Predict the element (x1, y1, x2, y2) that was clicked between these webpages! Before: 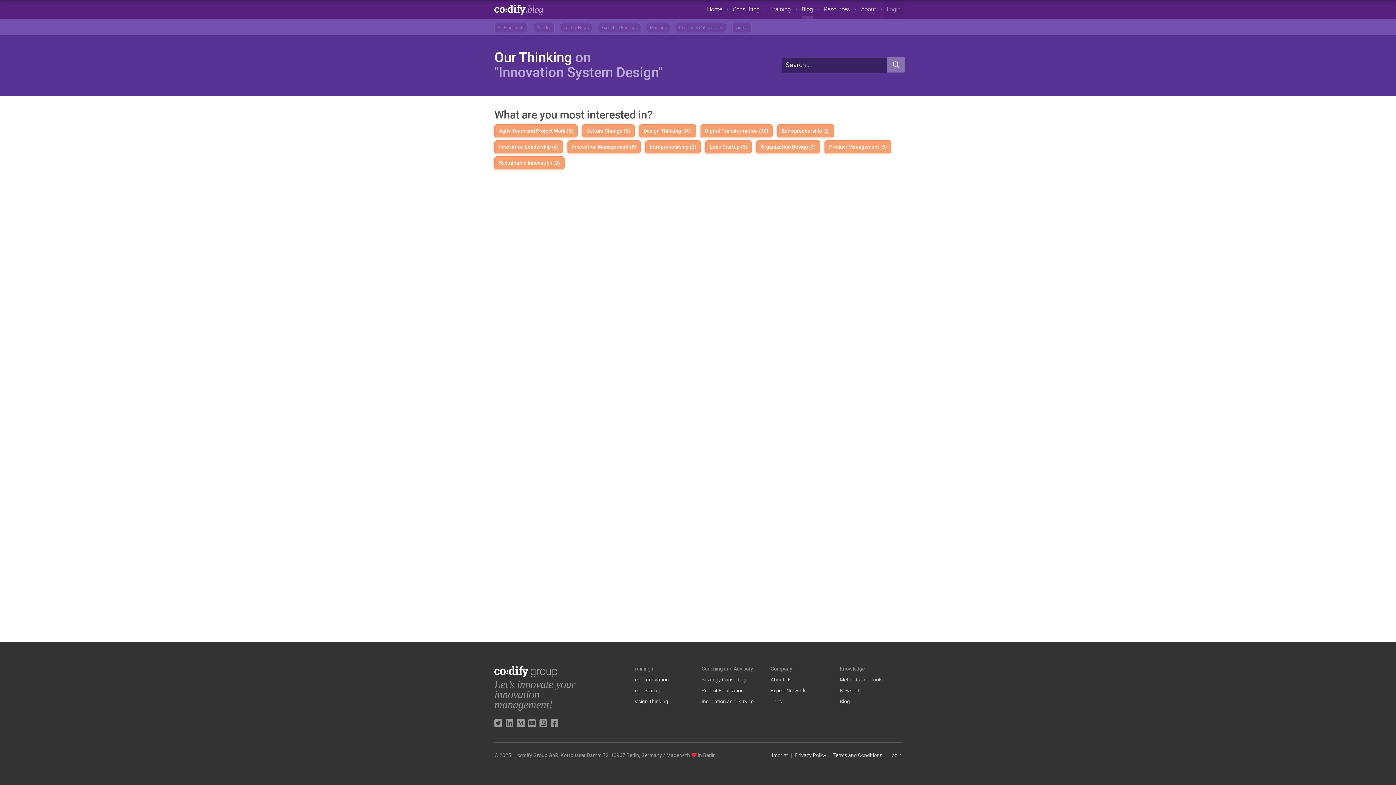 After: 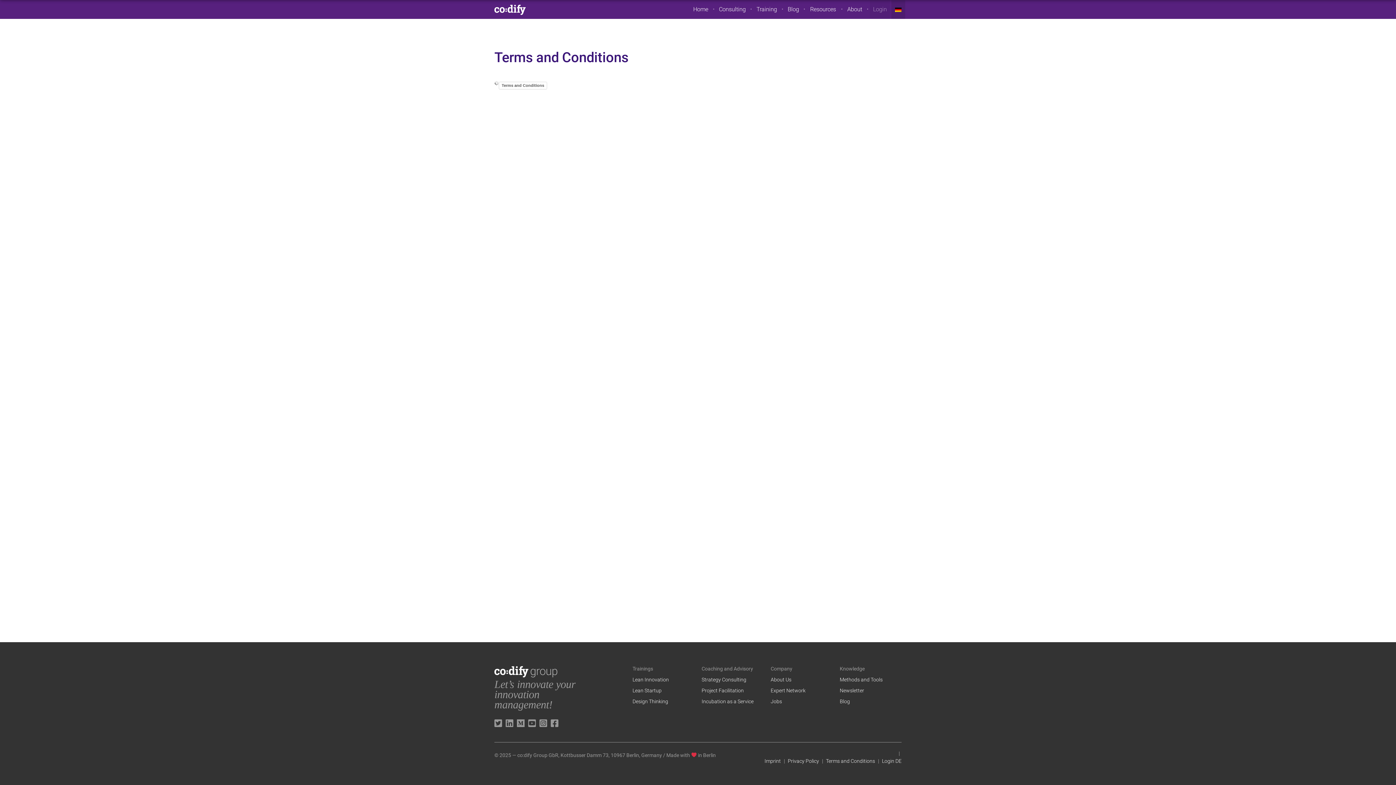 Action: bbox: (833, 752, 882, 758) label: Terms and Conditions